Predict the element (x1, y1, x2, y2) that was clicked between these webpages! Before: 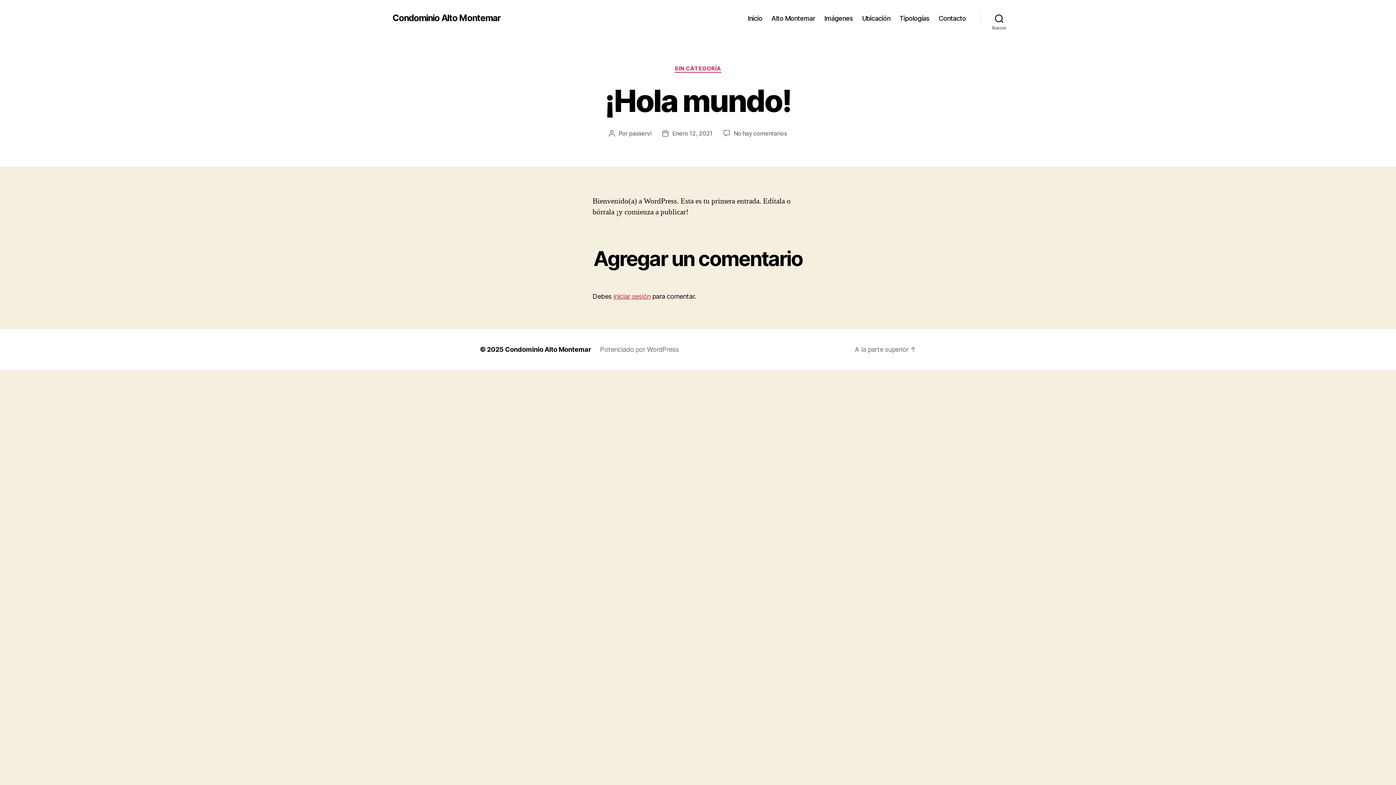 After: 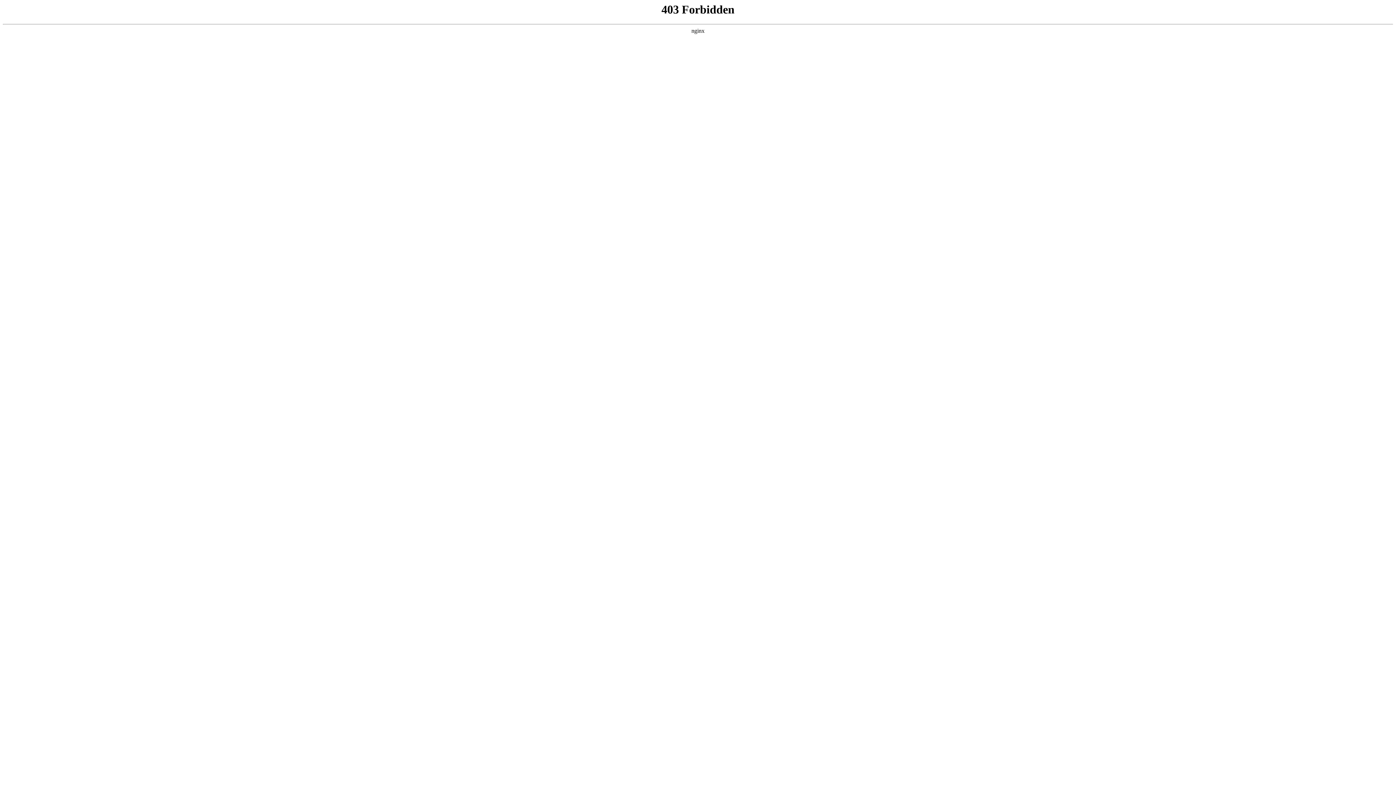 Action: label: Potenciado por WordPress bbox: (600, 345, 678, 353)